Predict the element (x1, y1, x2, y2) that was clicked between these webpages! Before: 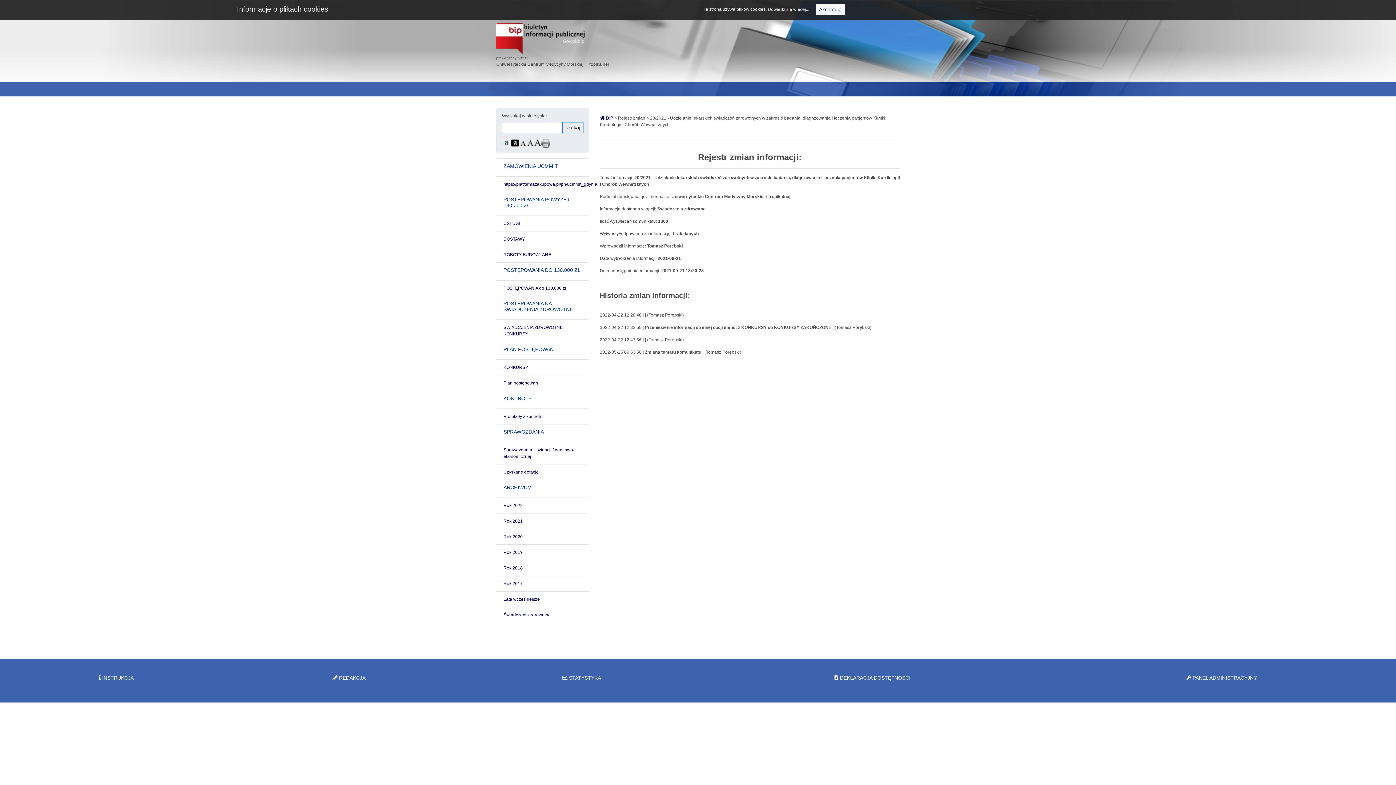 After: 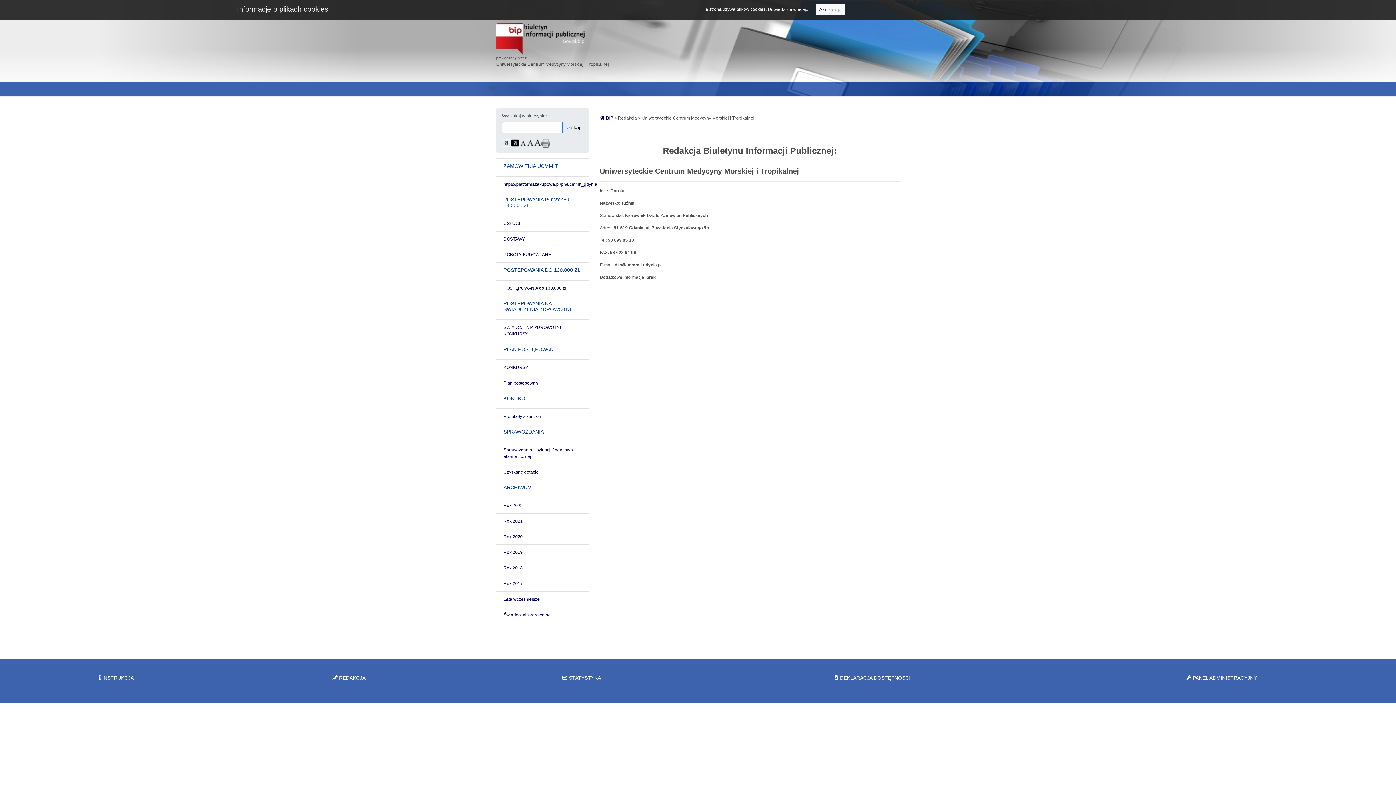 Action: label:  REDAKCJA bbox: (332, 674, 365, 688)